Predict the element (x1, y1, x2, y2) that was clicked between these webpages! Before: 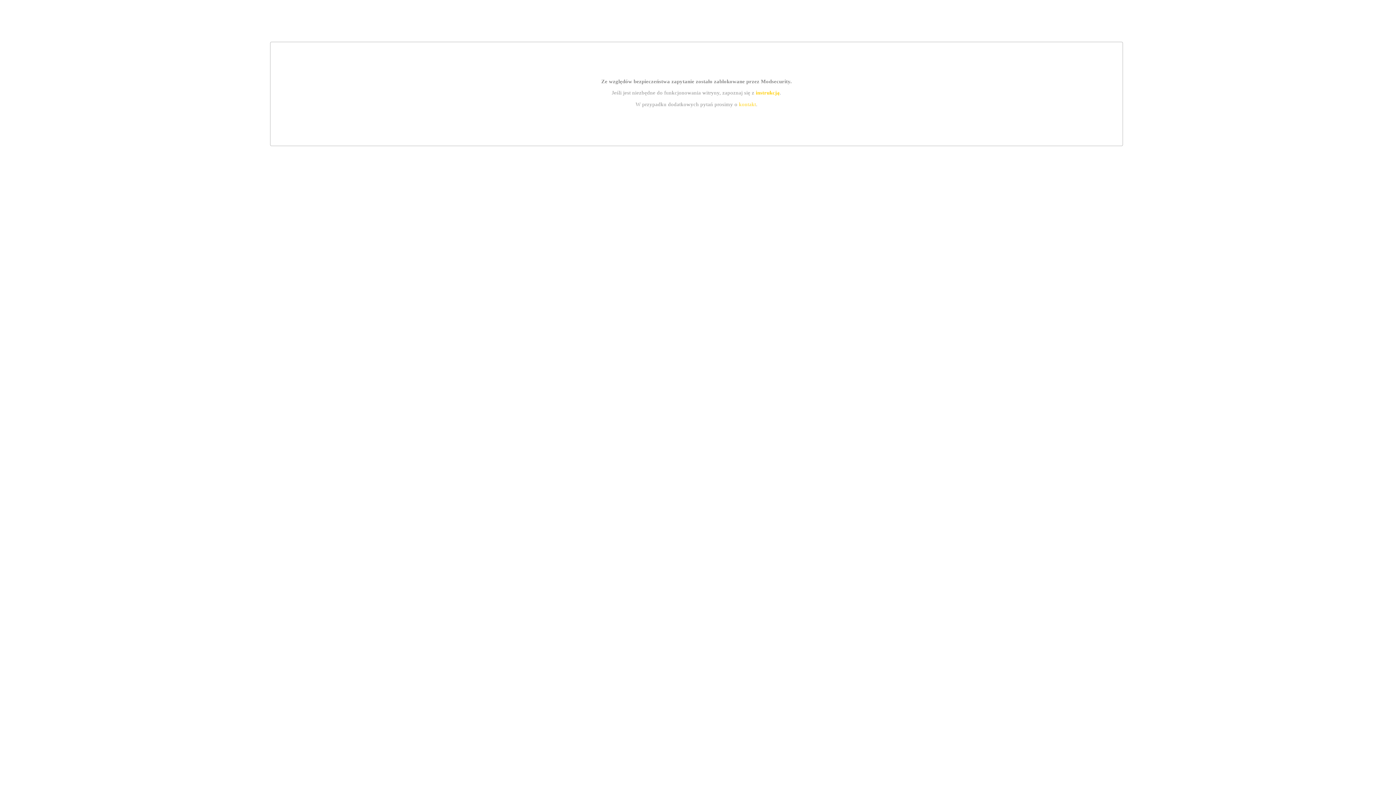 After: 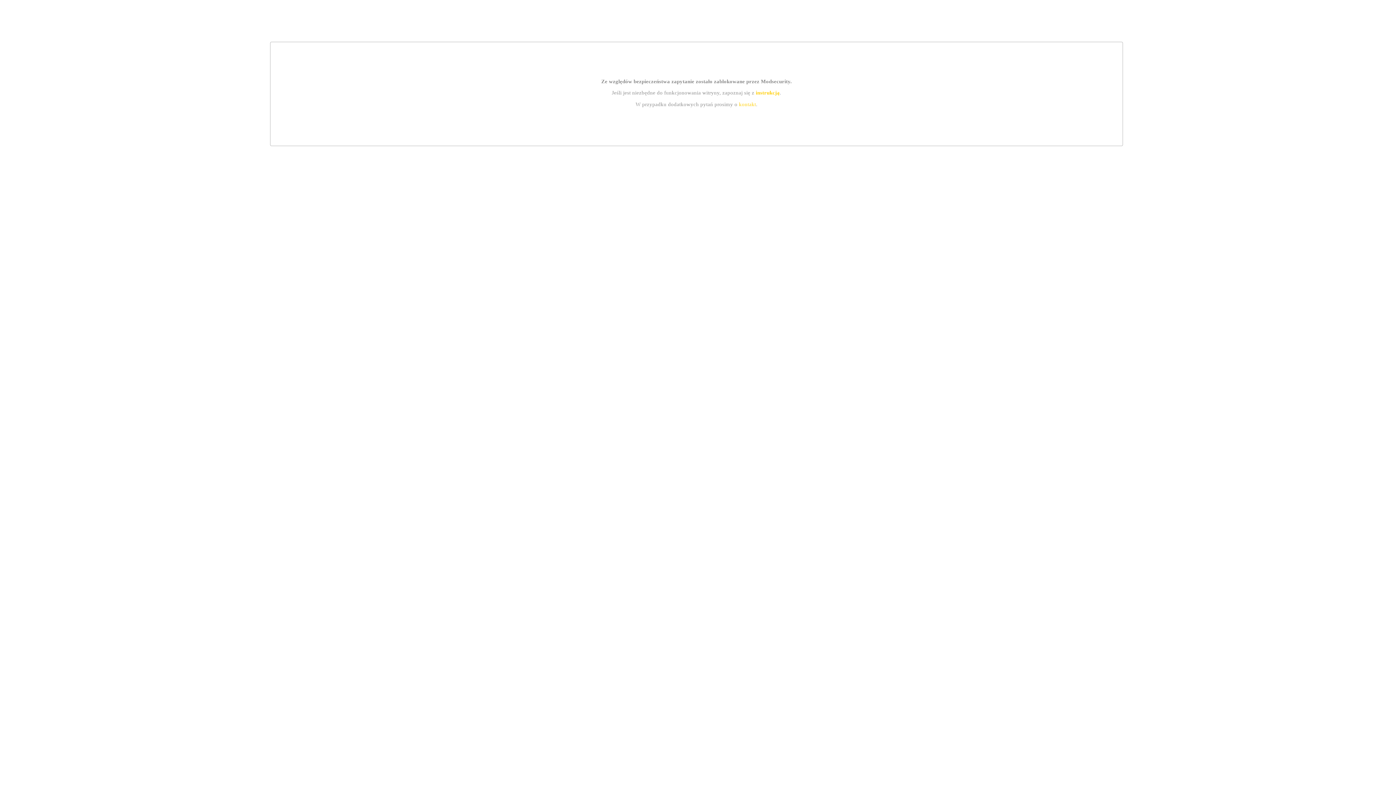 Action: label: instrukcją bbox: (755, 89, 779, 95)